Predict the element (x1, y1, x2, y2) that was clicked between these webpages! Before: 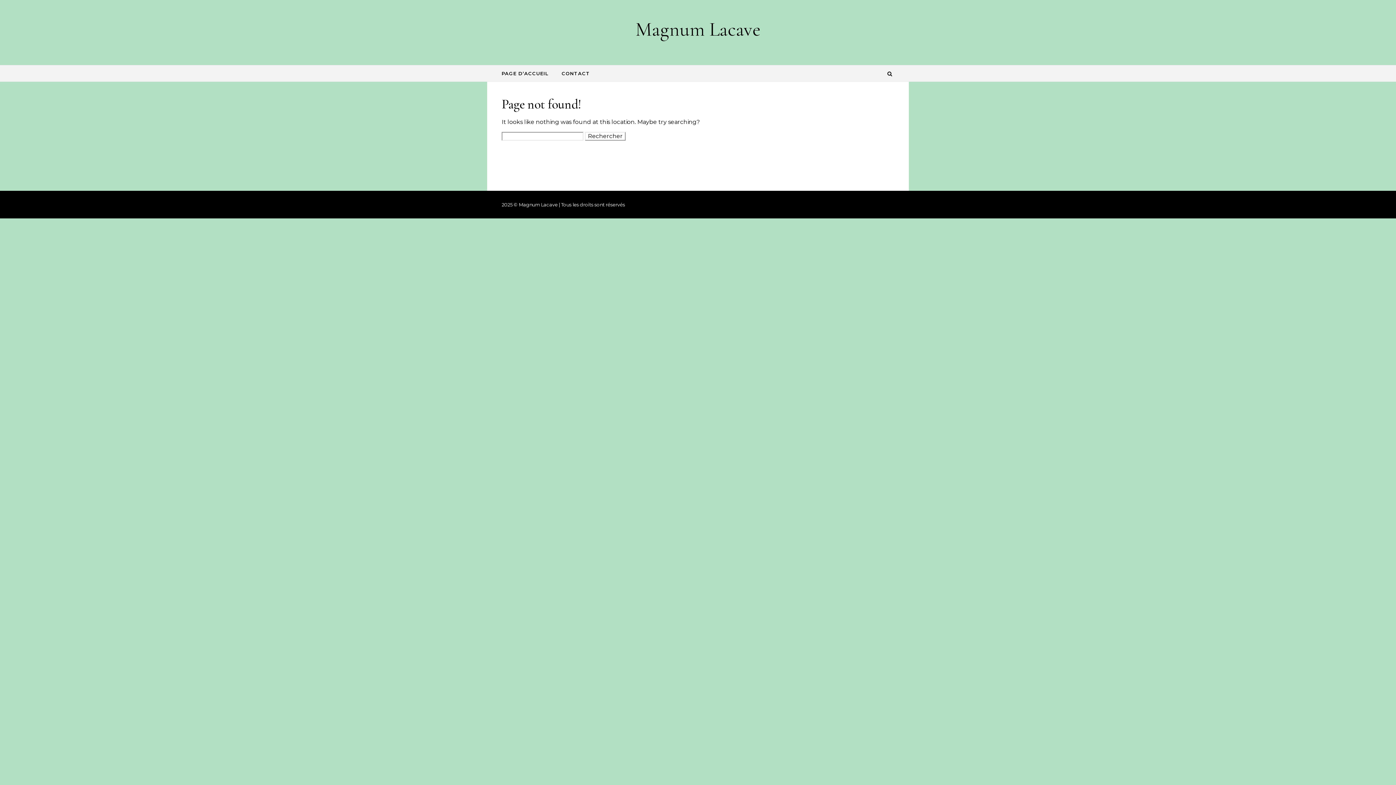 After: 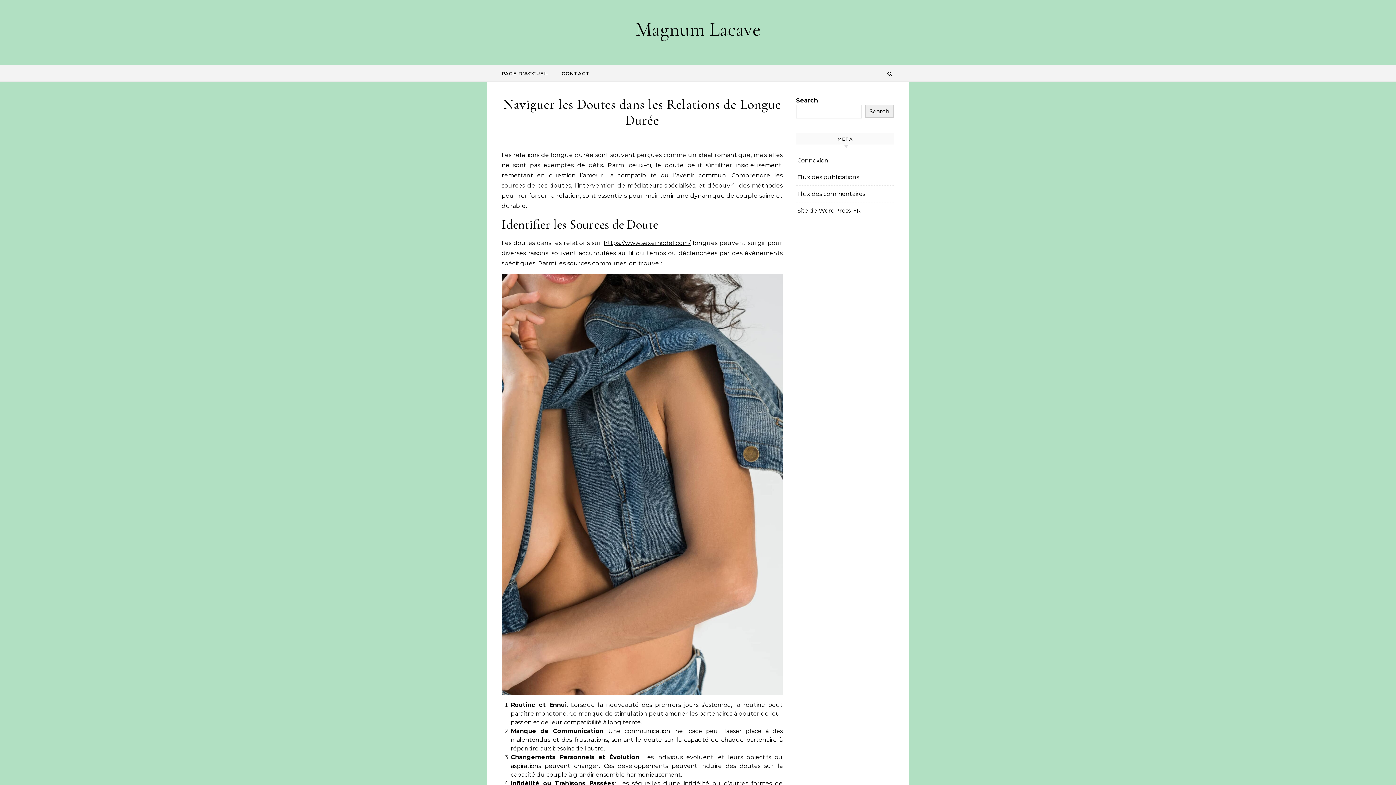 Action: label: PAGE D’ACCUEIL bbox: (501, 65, 554, 81)